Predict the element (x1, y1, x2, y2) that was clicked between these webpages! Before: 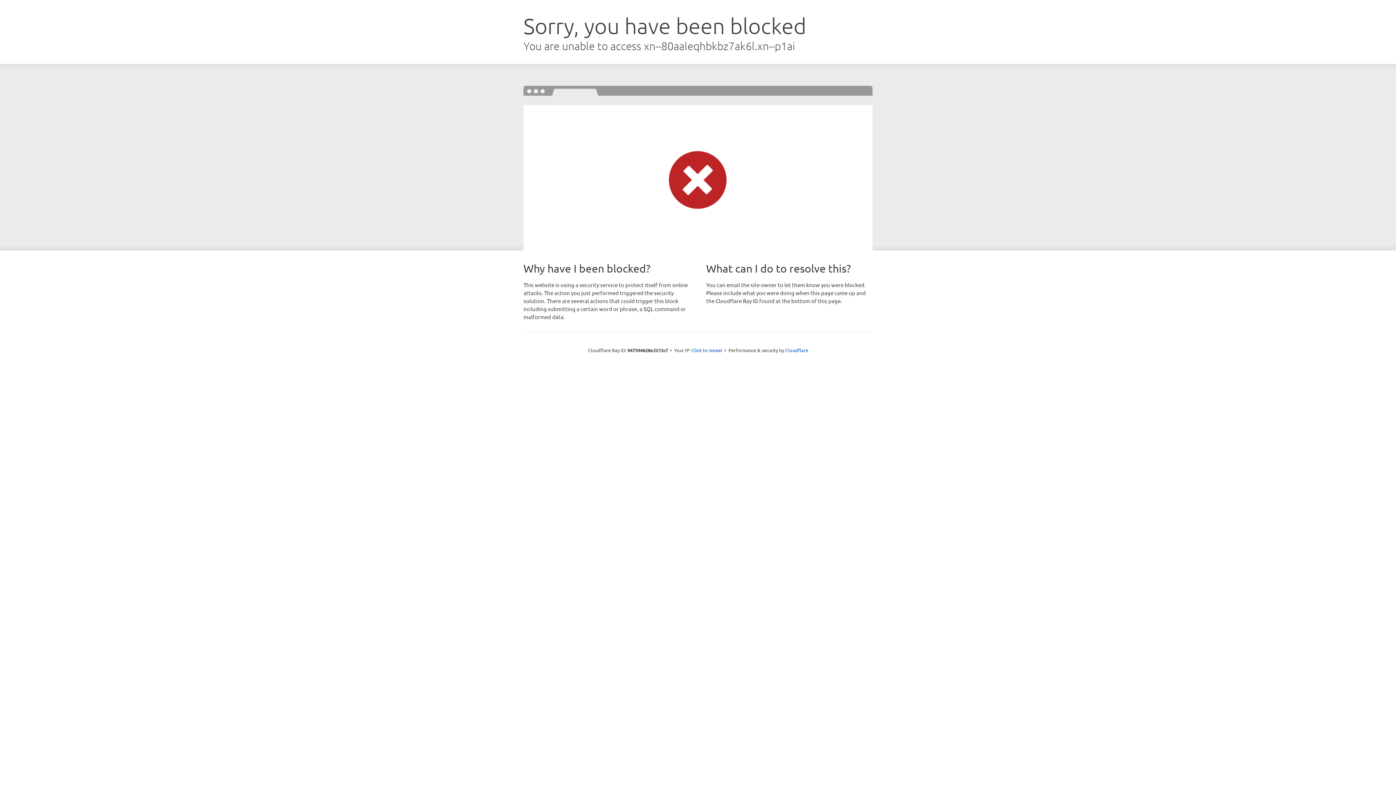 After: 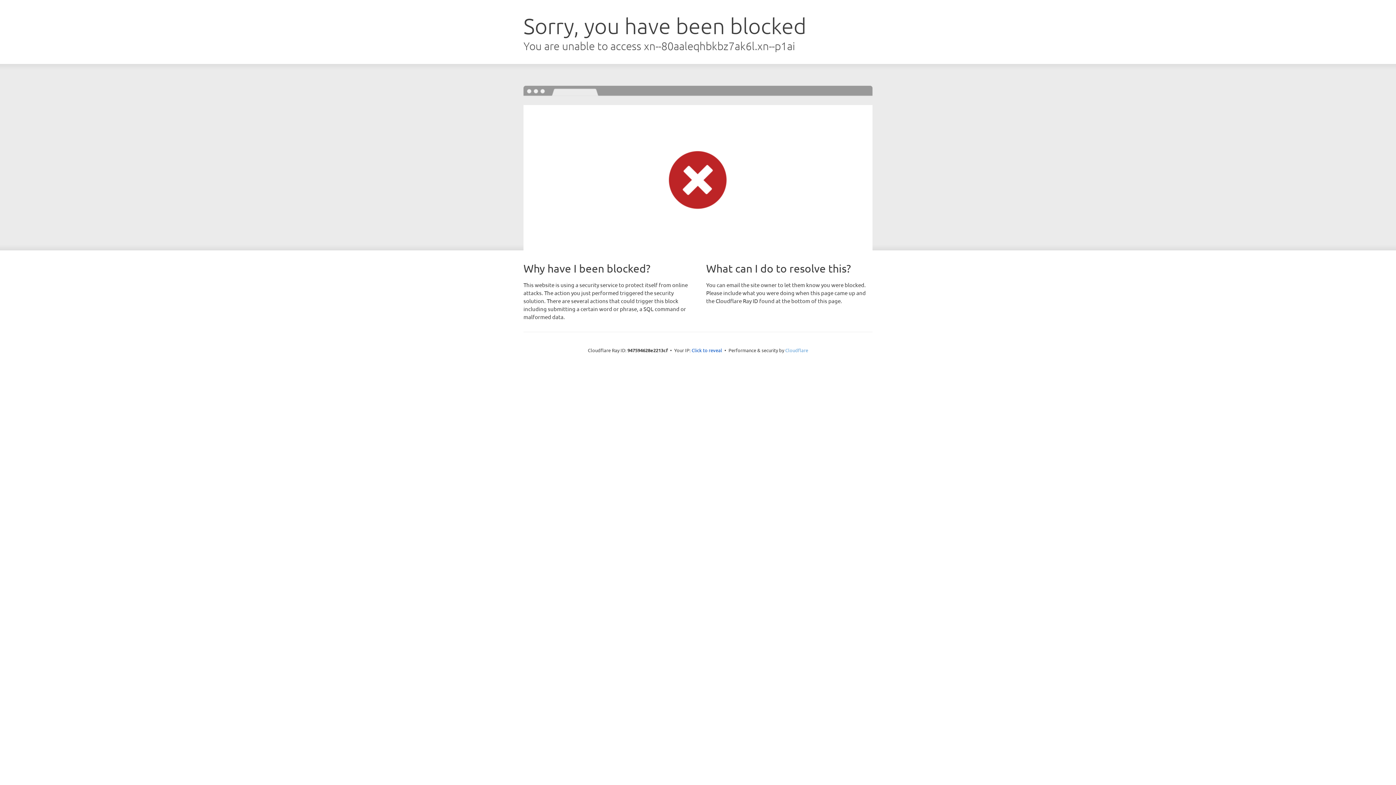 Action: label: Cloudflare bbox: (785, 347, 808, 353)